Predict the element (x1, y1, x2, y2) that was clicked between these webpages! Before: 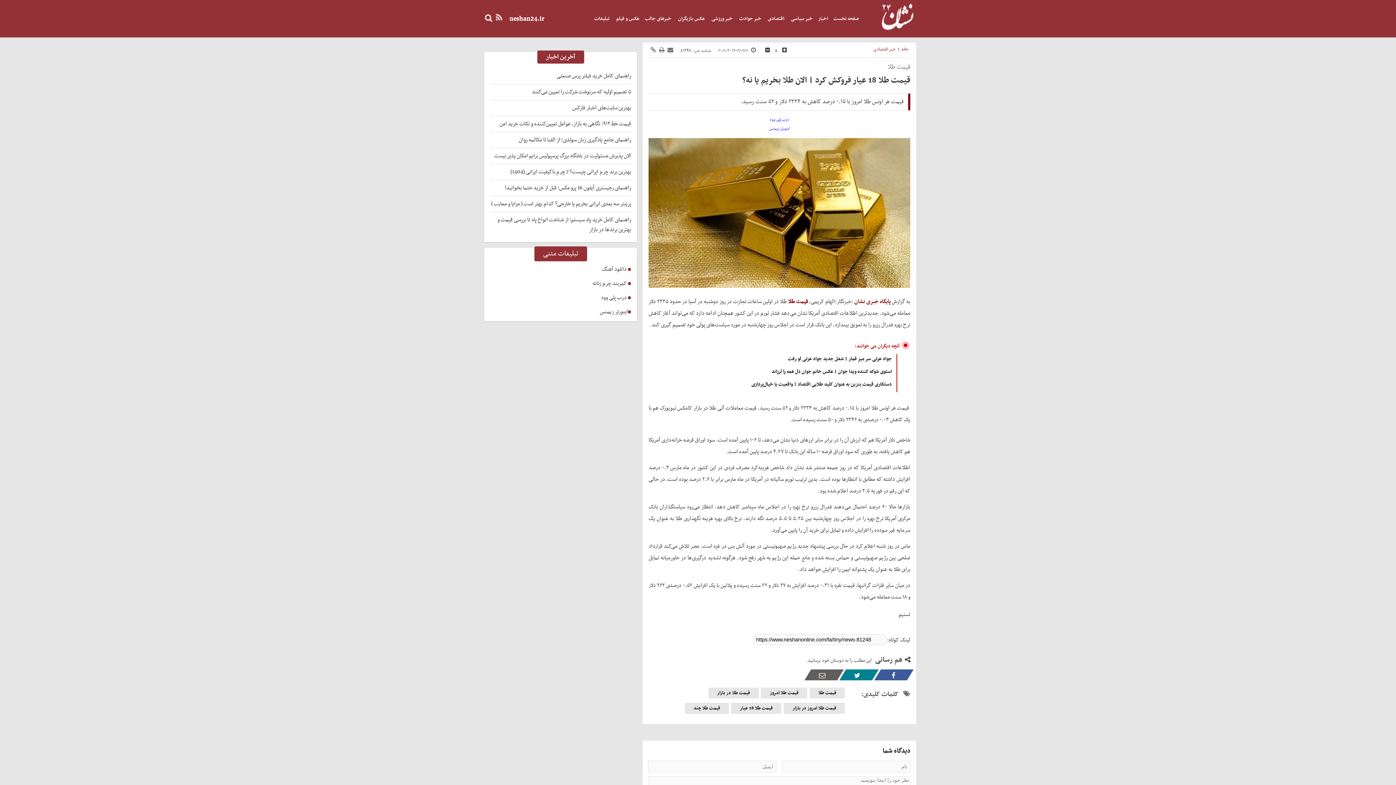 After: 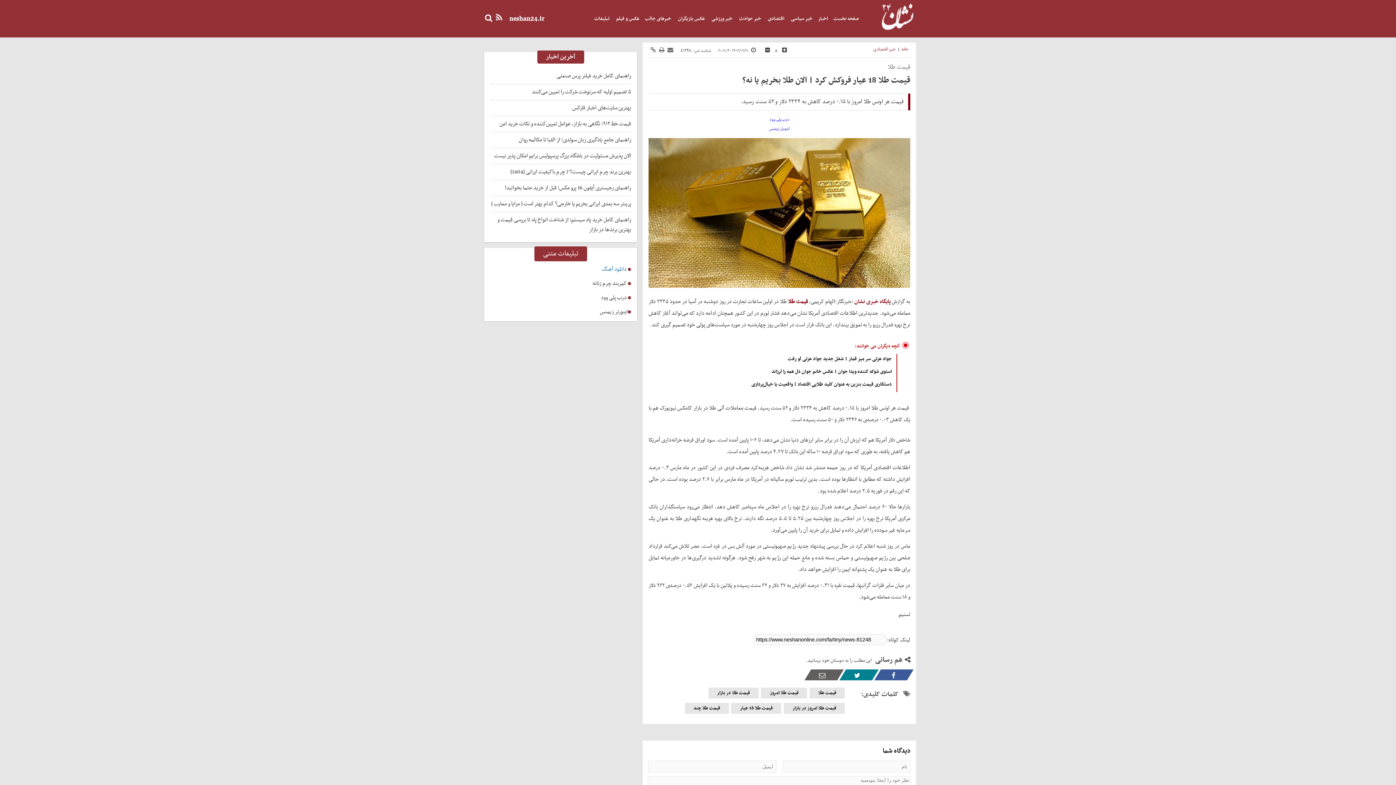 Action: bbox: (488, 264, 632, 278) label:  دانلود آهنگ